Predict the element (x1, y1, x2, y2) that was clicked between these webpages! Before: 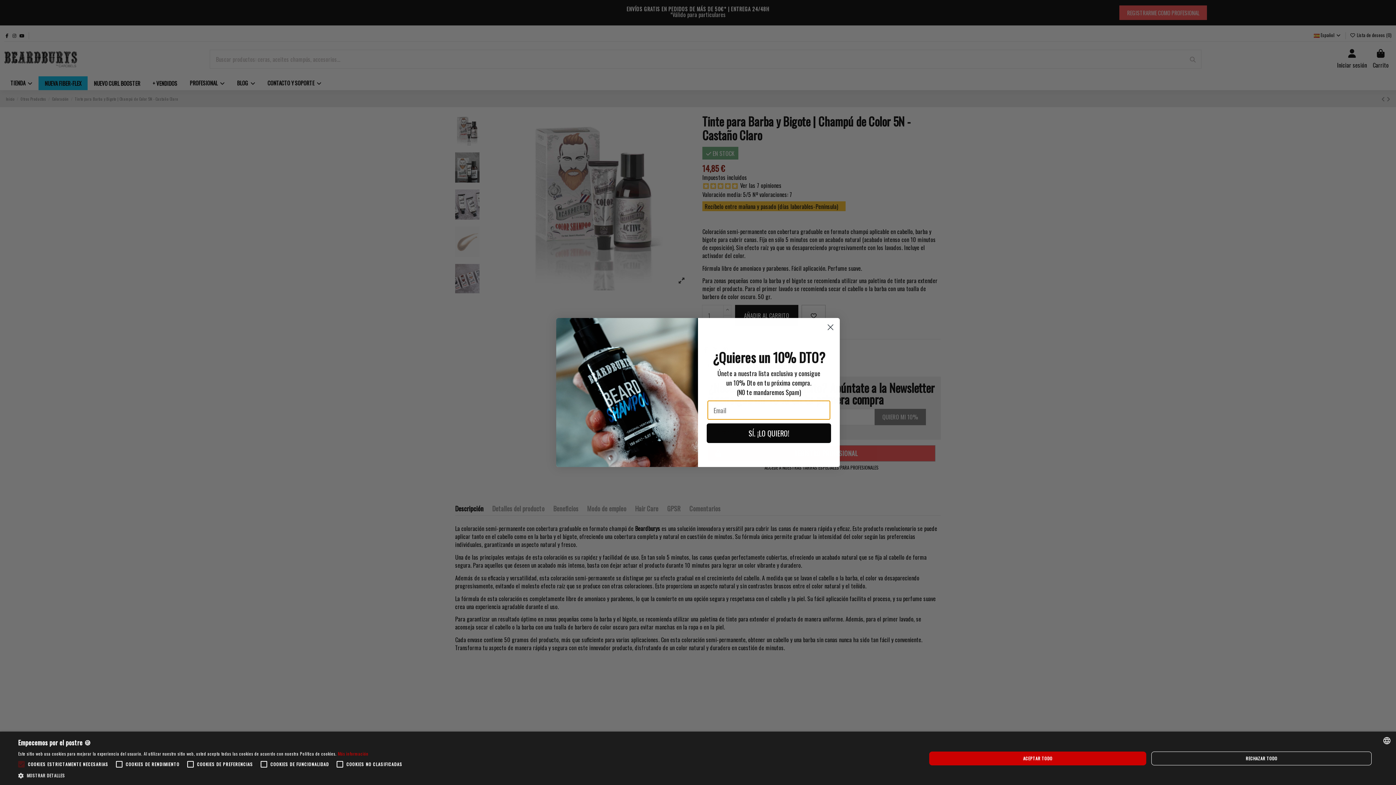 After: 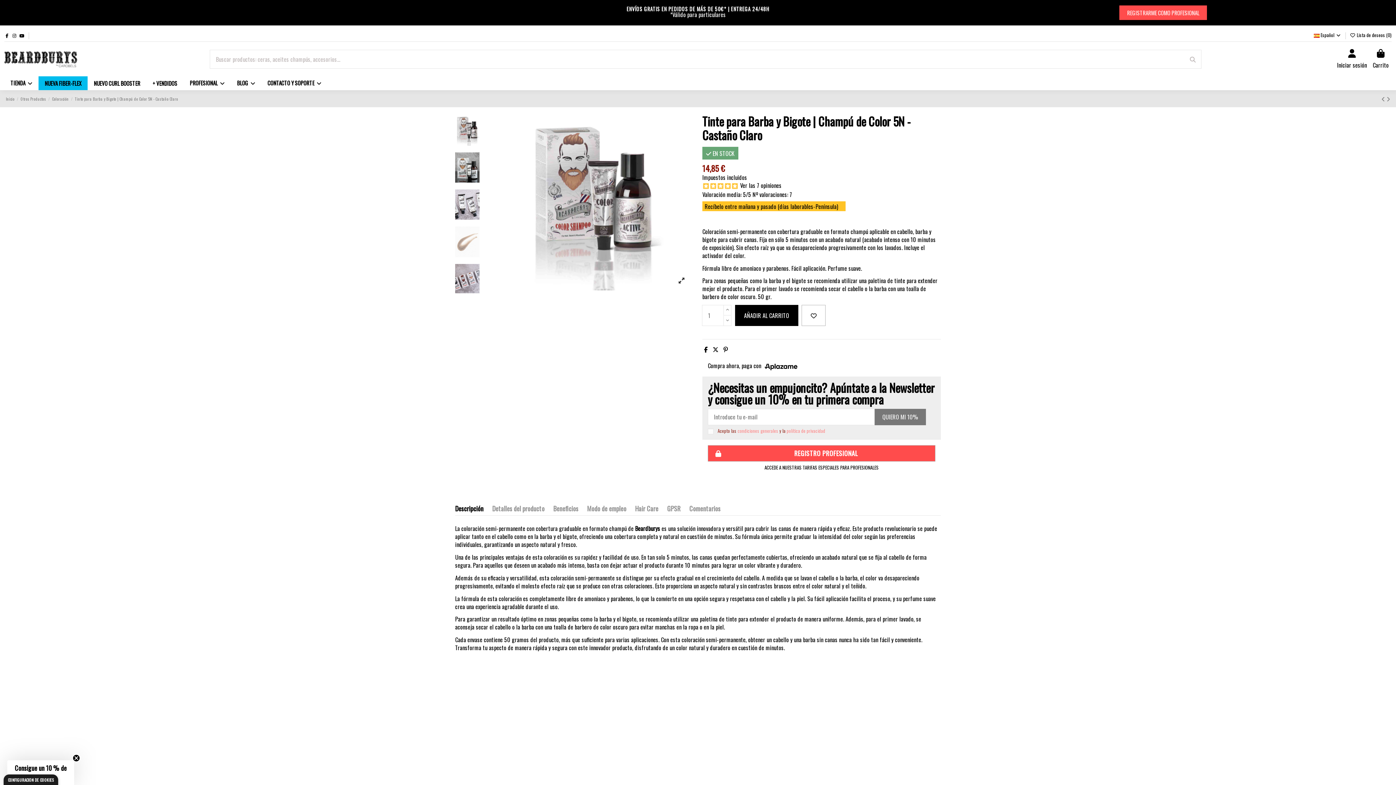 Action: label: RECHAZAR TODO bbox: (1151, 751, 1372, 765)